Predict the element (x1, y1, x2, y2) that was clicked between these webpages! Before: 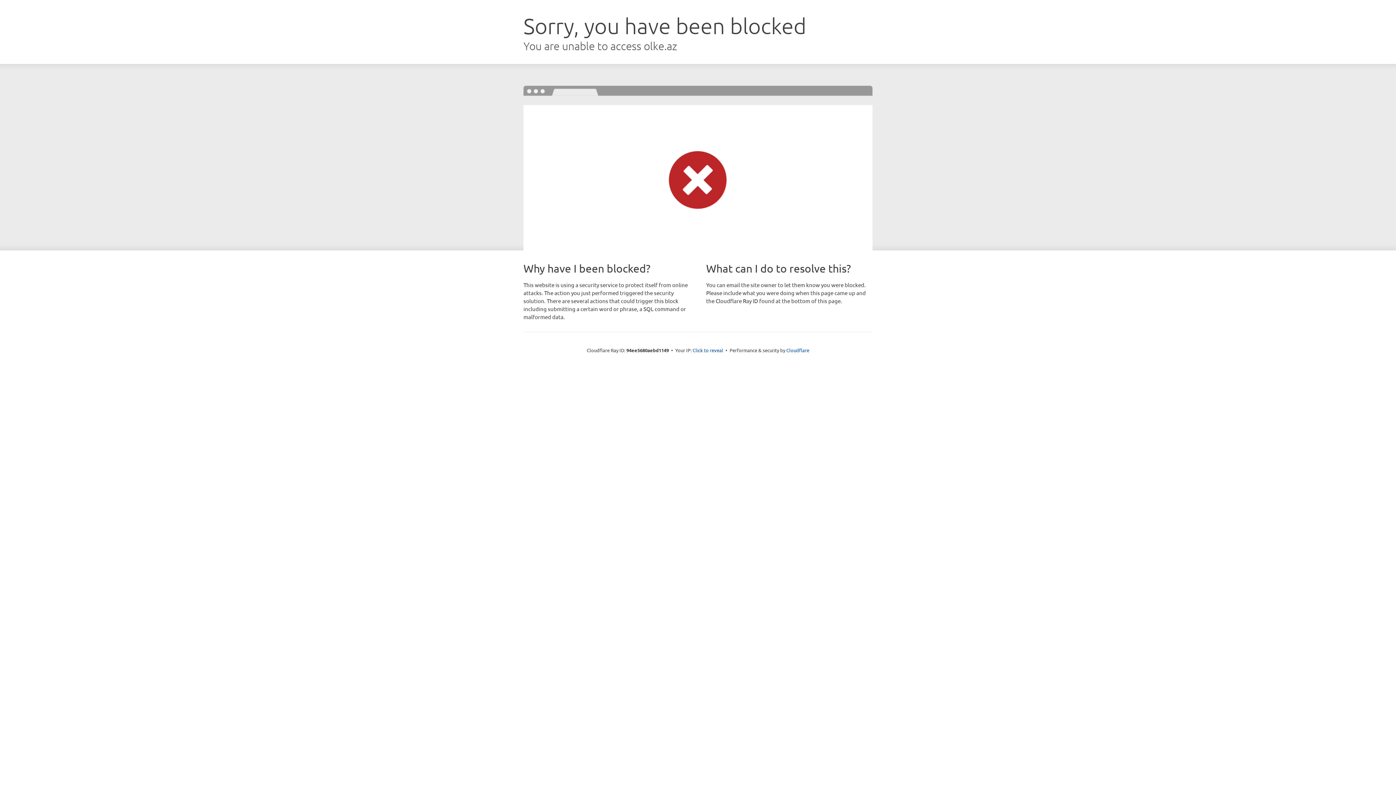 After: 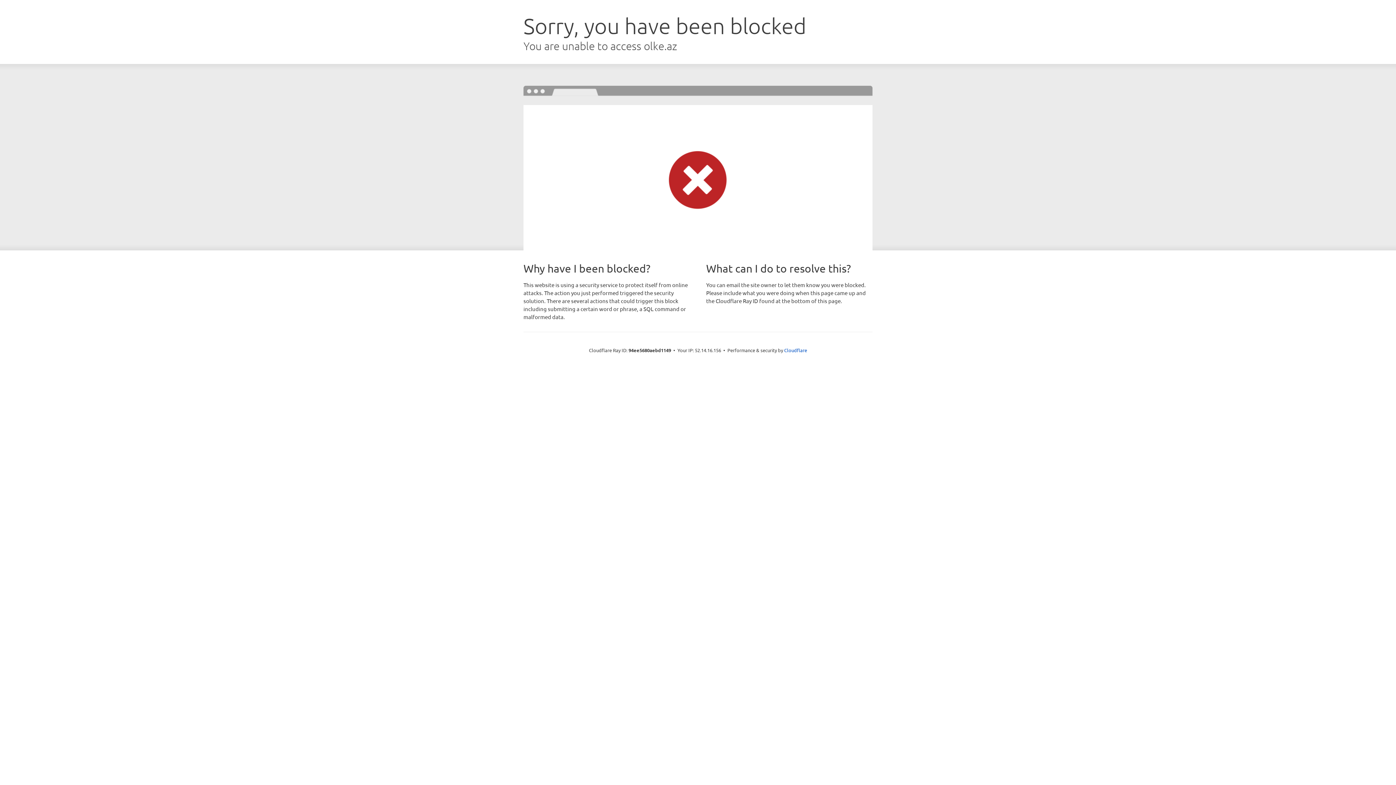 Action: bbox: (692, 346, 723, 353) label: Click to reveal